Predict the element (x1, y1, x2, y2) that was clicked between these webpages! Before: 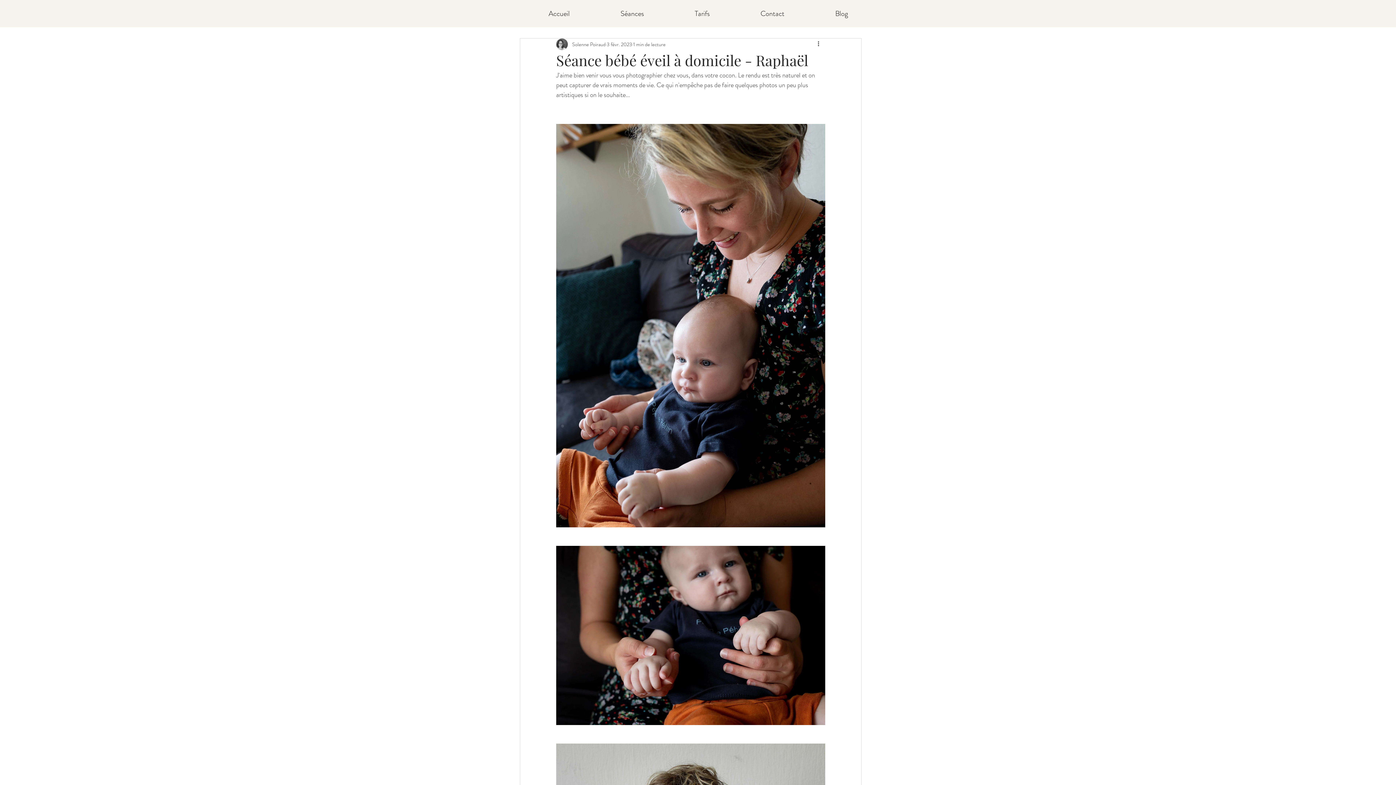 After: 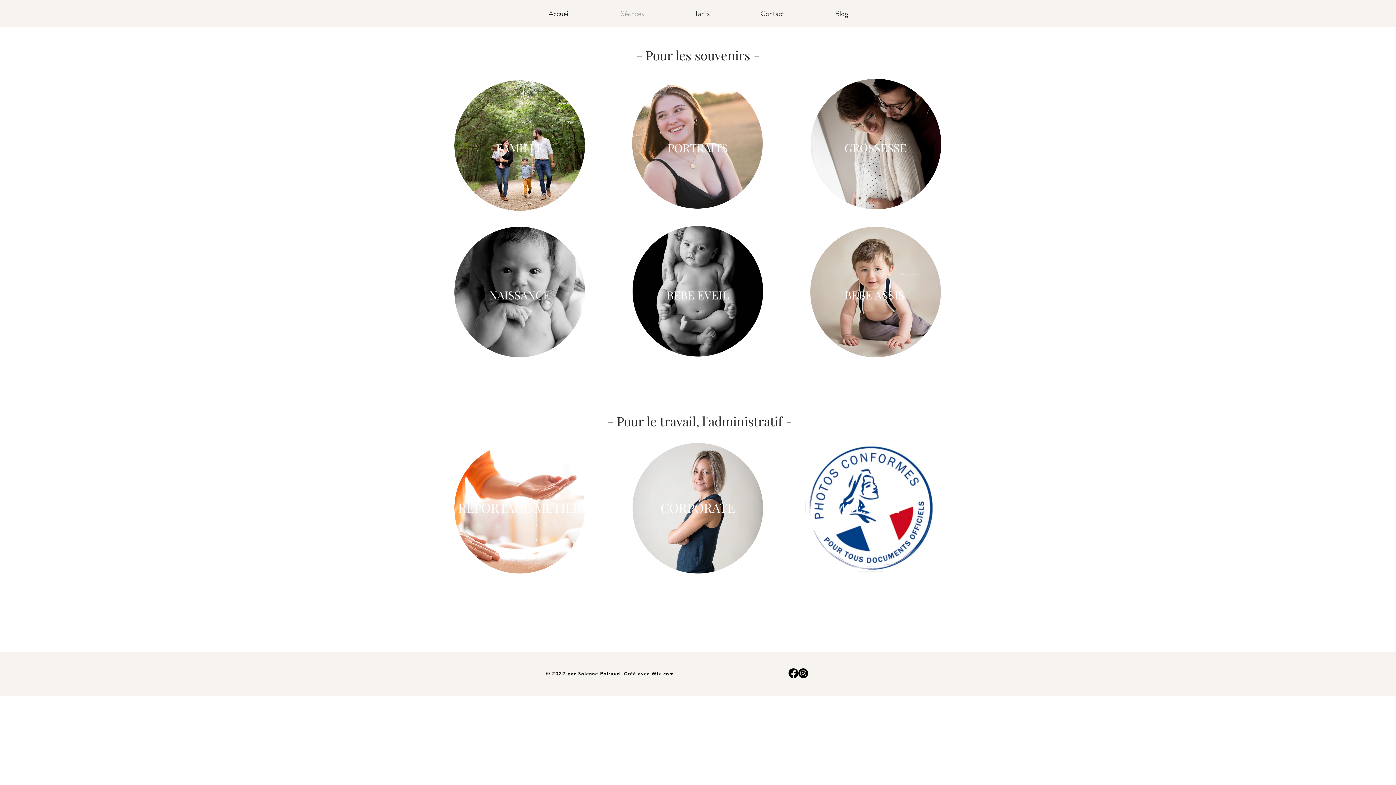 Action: label: Séances bbox: (595, 8, 669, 18)